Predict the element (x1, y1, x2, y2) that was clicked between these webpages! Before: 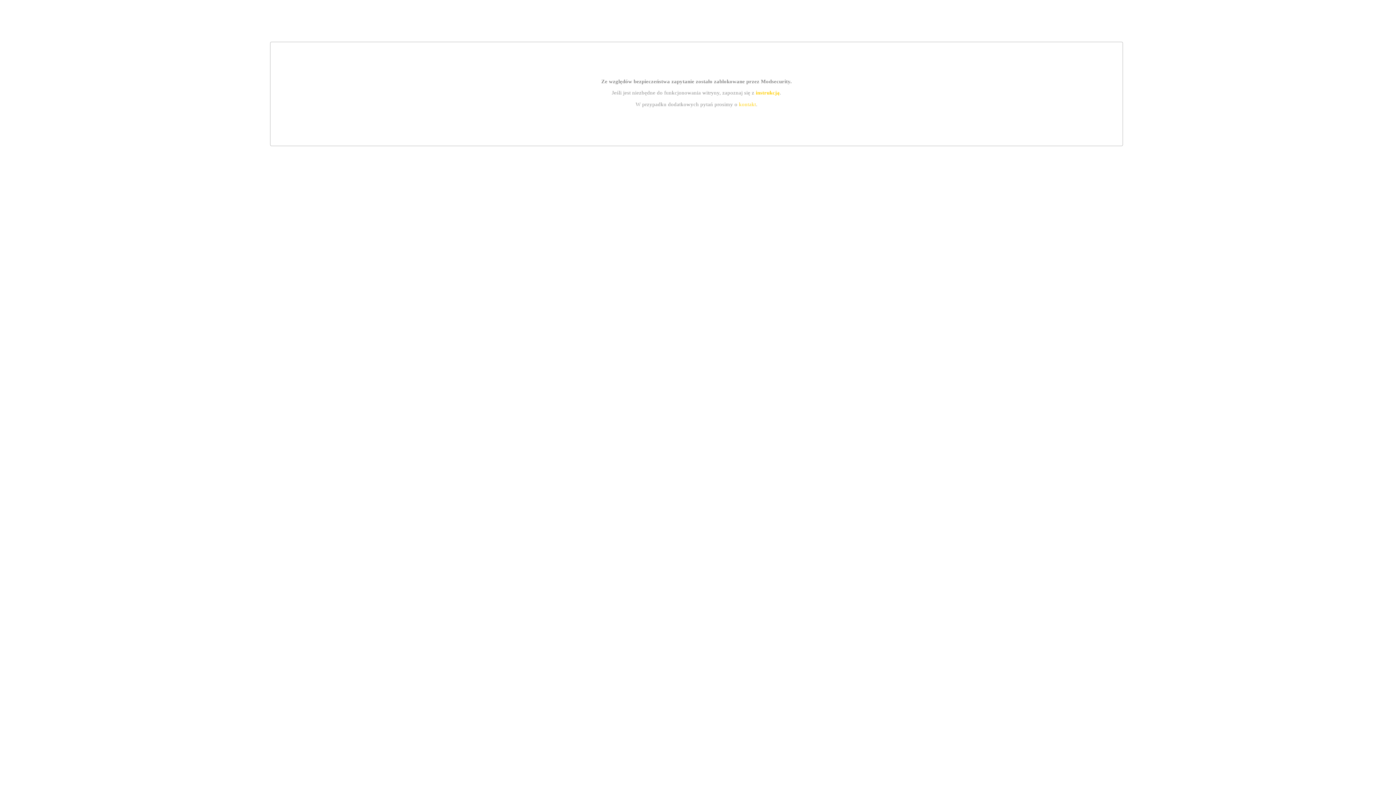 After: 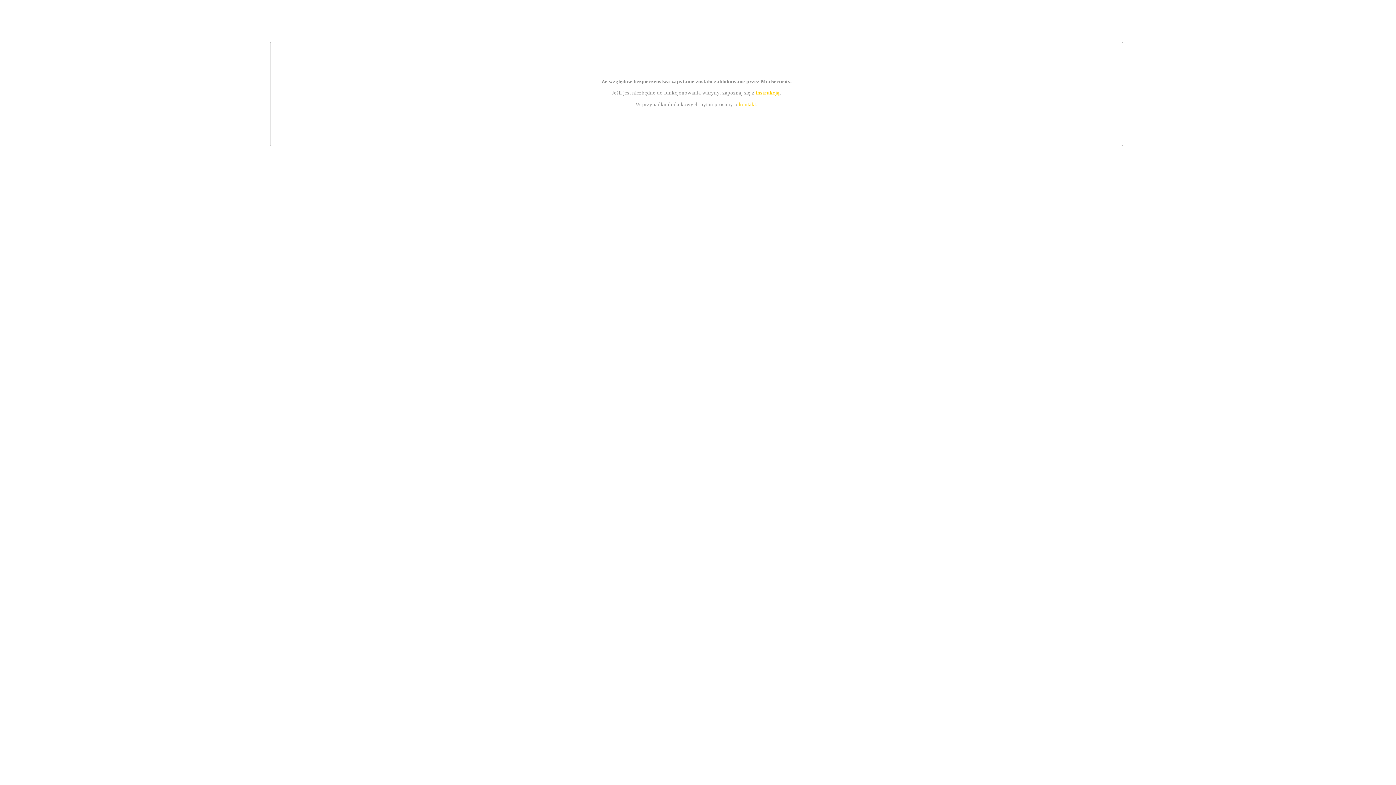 Action: bbox: (739, 101, 756, 107) label: kontakt